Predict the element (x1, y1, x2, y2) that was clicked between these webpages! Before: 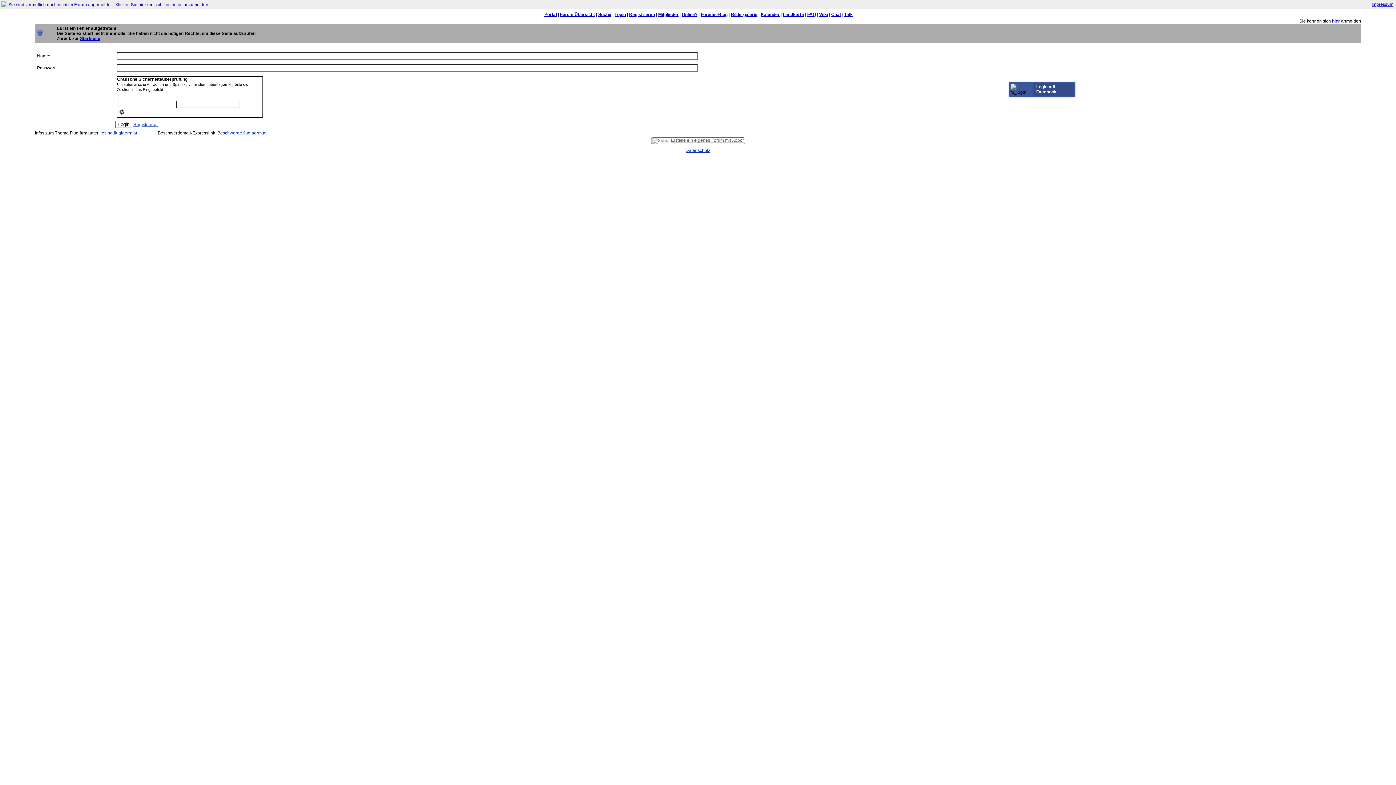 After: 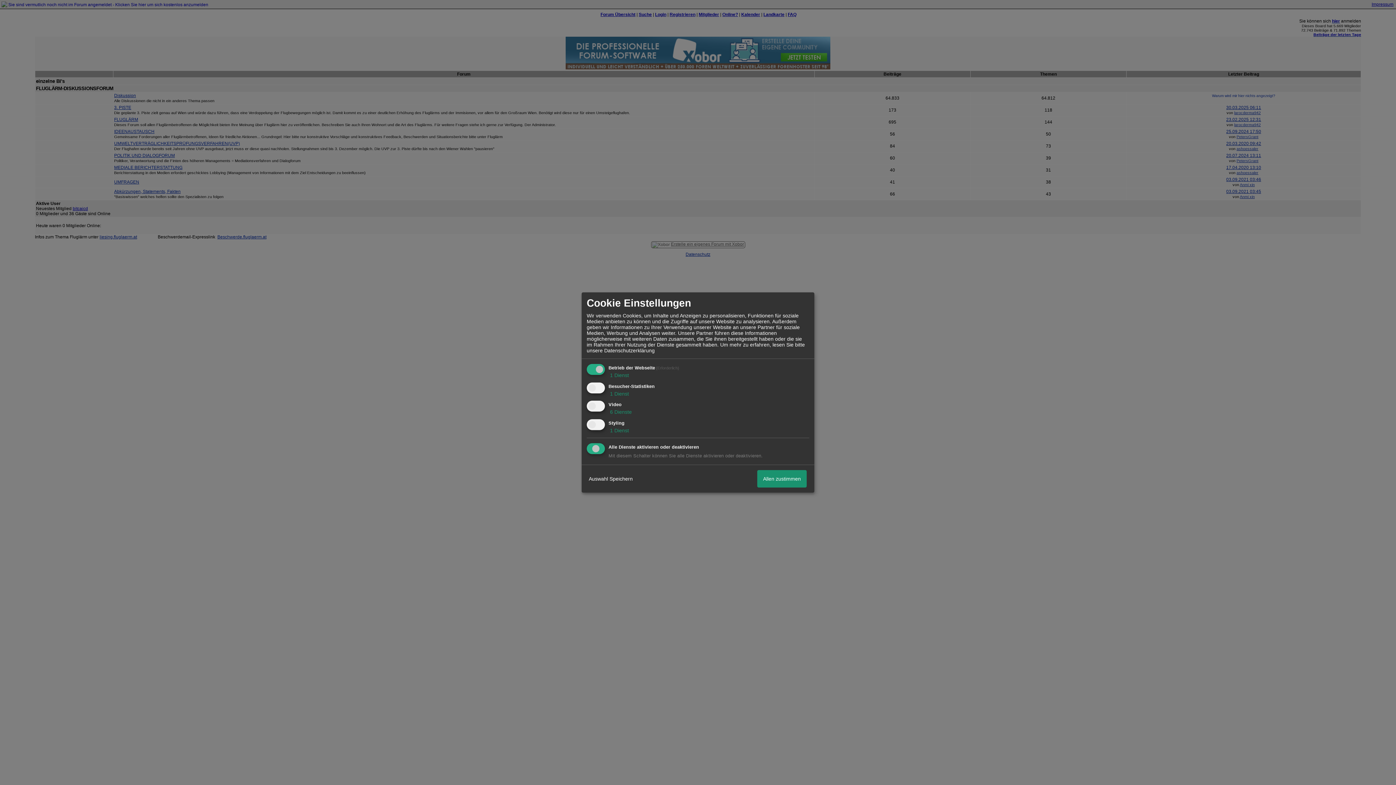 Action: bbox: (700, 12, 727, 17) label: Forums-Blog